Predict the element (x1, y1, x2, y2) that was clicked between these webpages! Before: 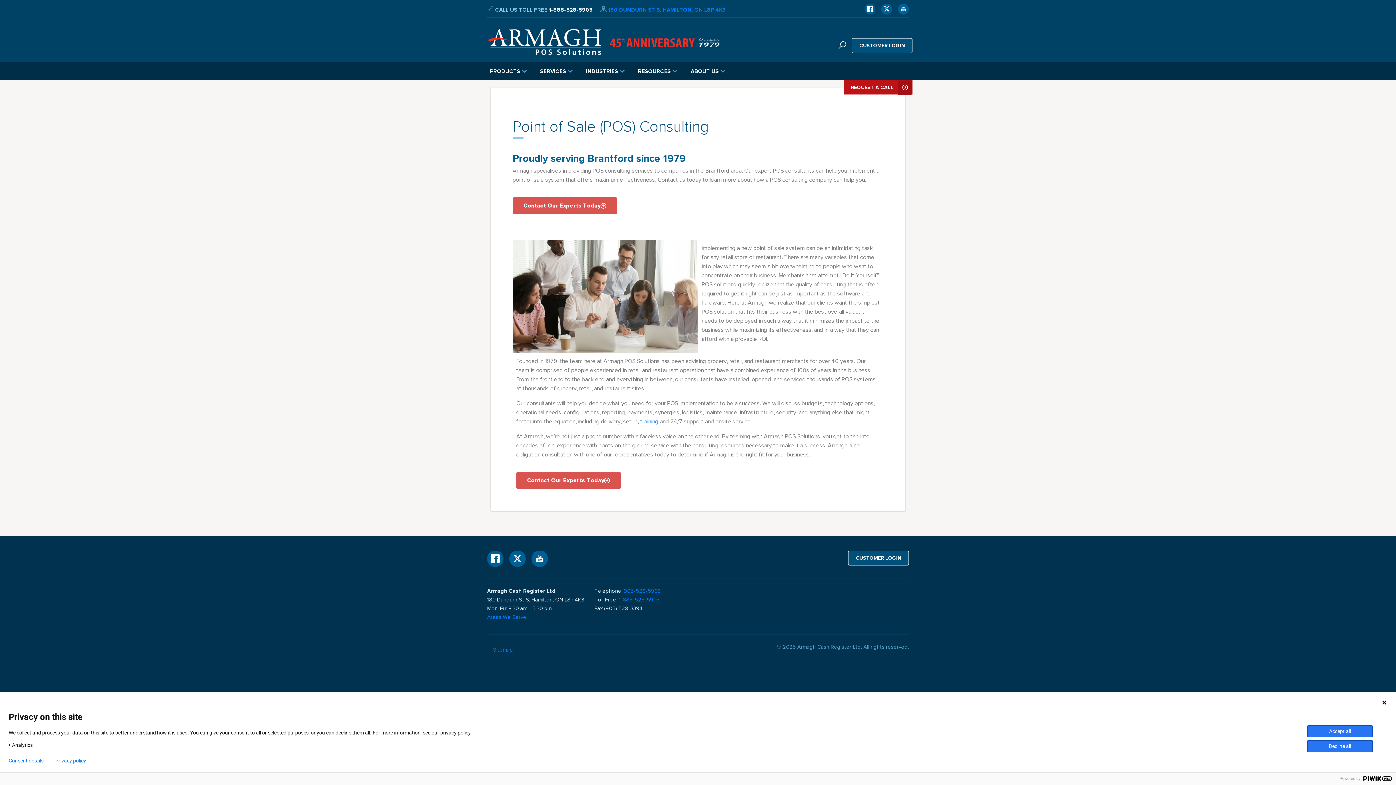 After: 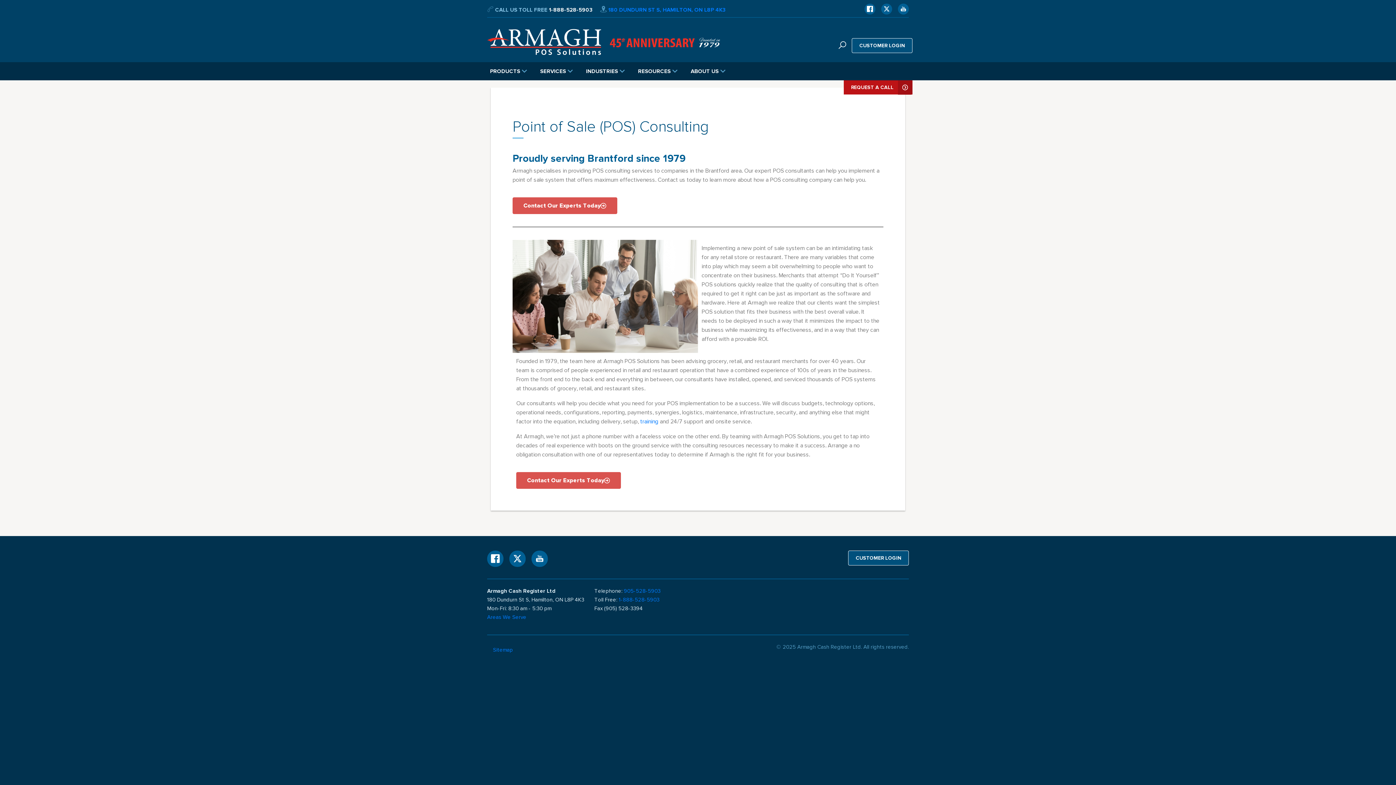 Action: bbox: (1381, 700, 1387, 705)